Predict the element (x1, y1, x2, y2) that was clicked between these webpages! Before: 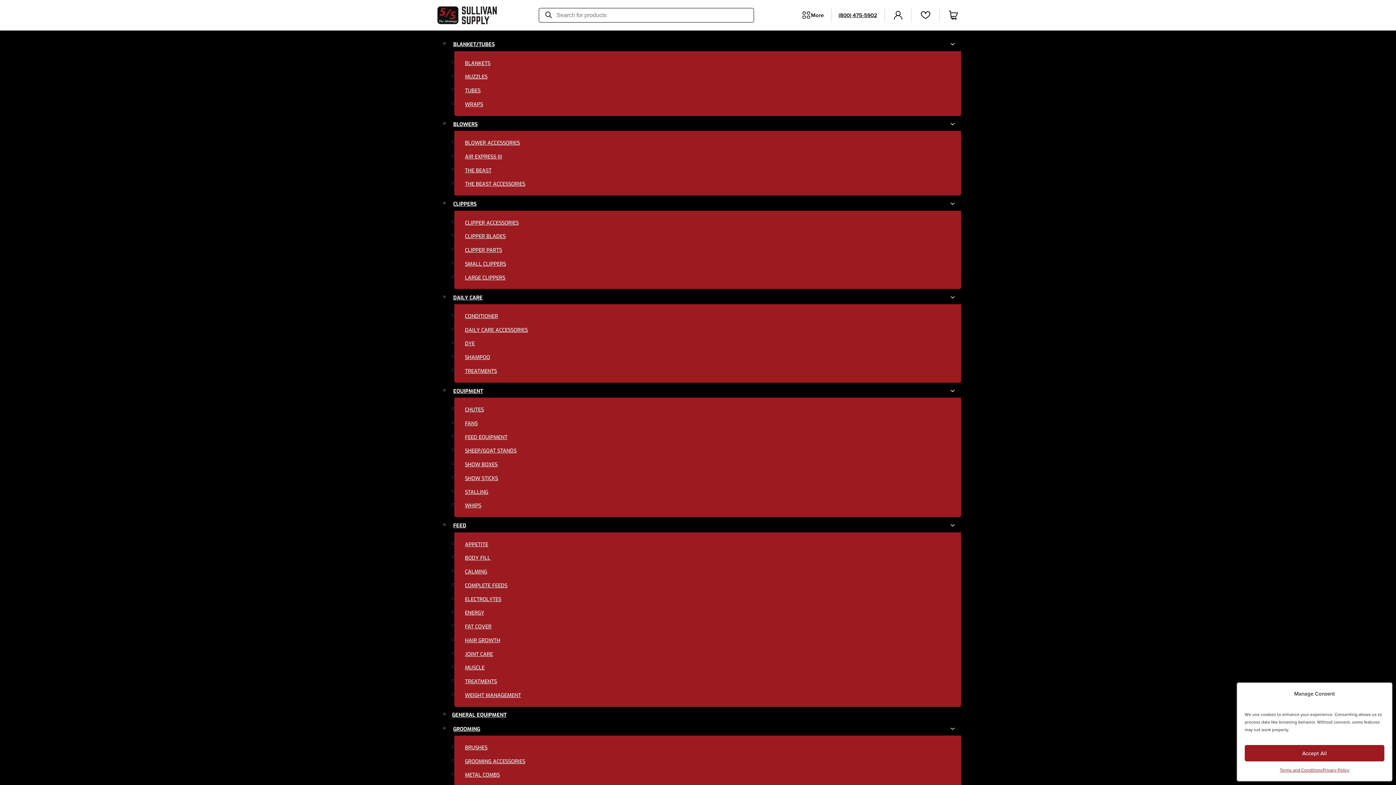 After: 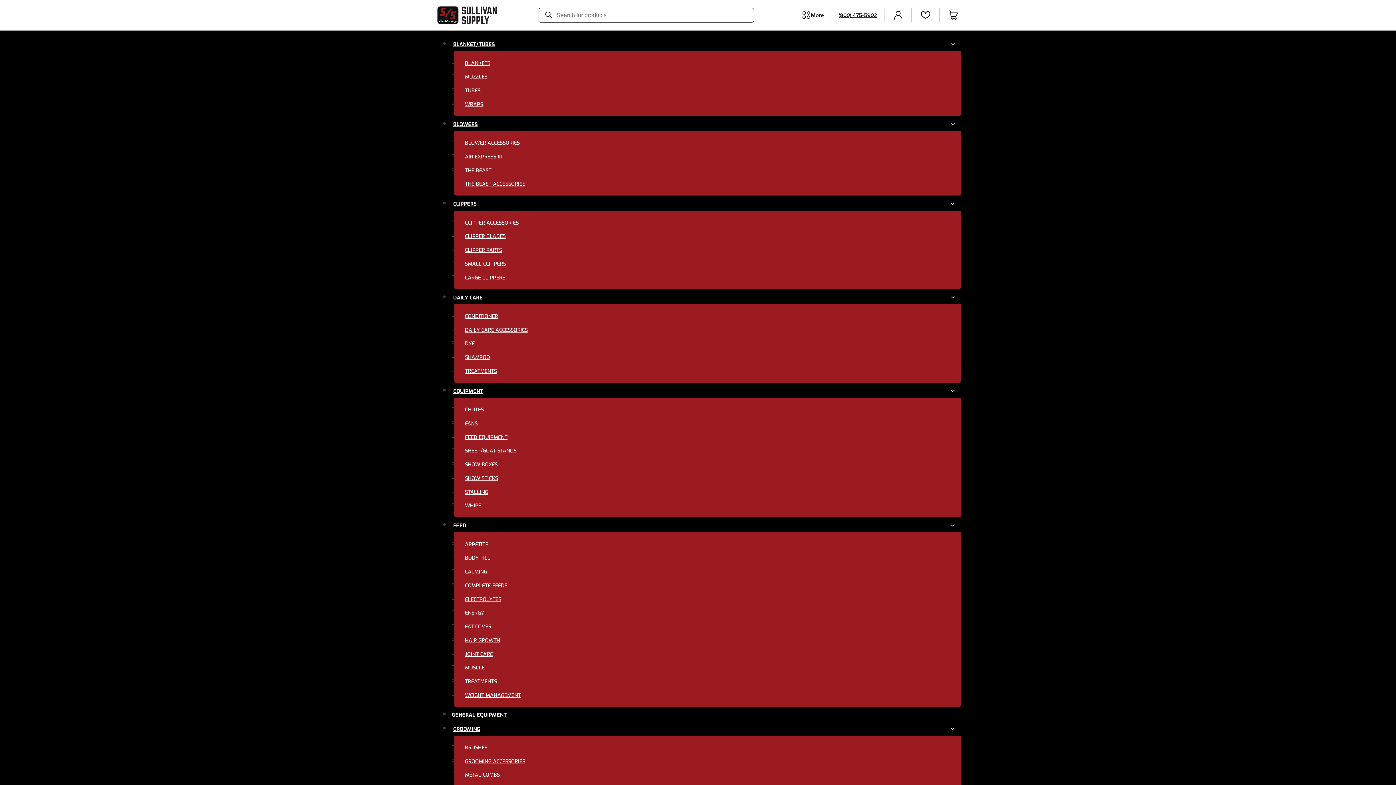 Action: label: Accept All bbox: (1245, 745, 1384, 761)